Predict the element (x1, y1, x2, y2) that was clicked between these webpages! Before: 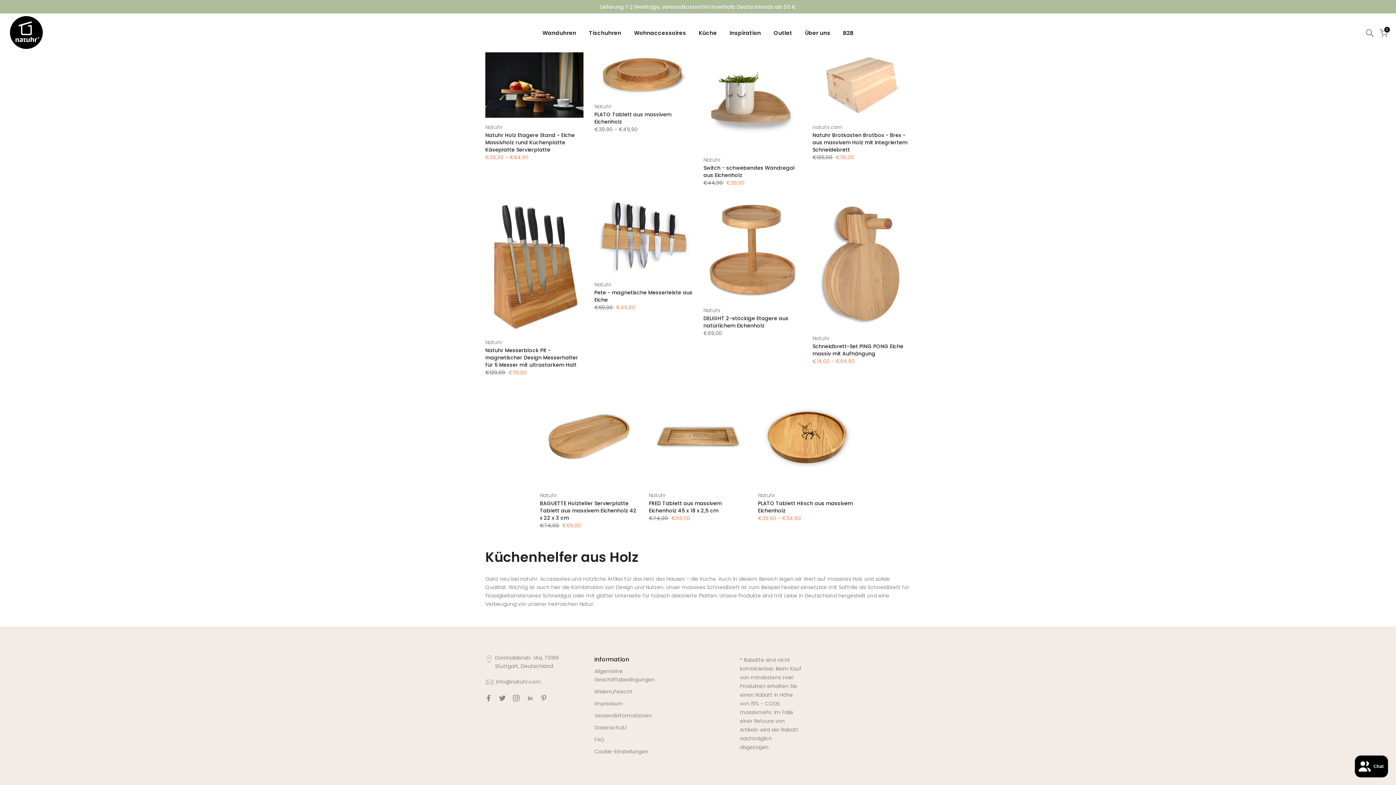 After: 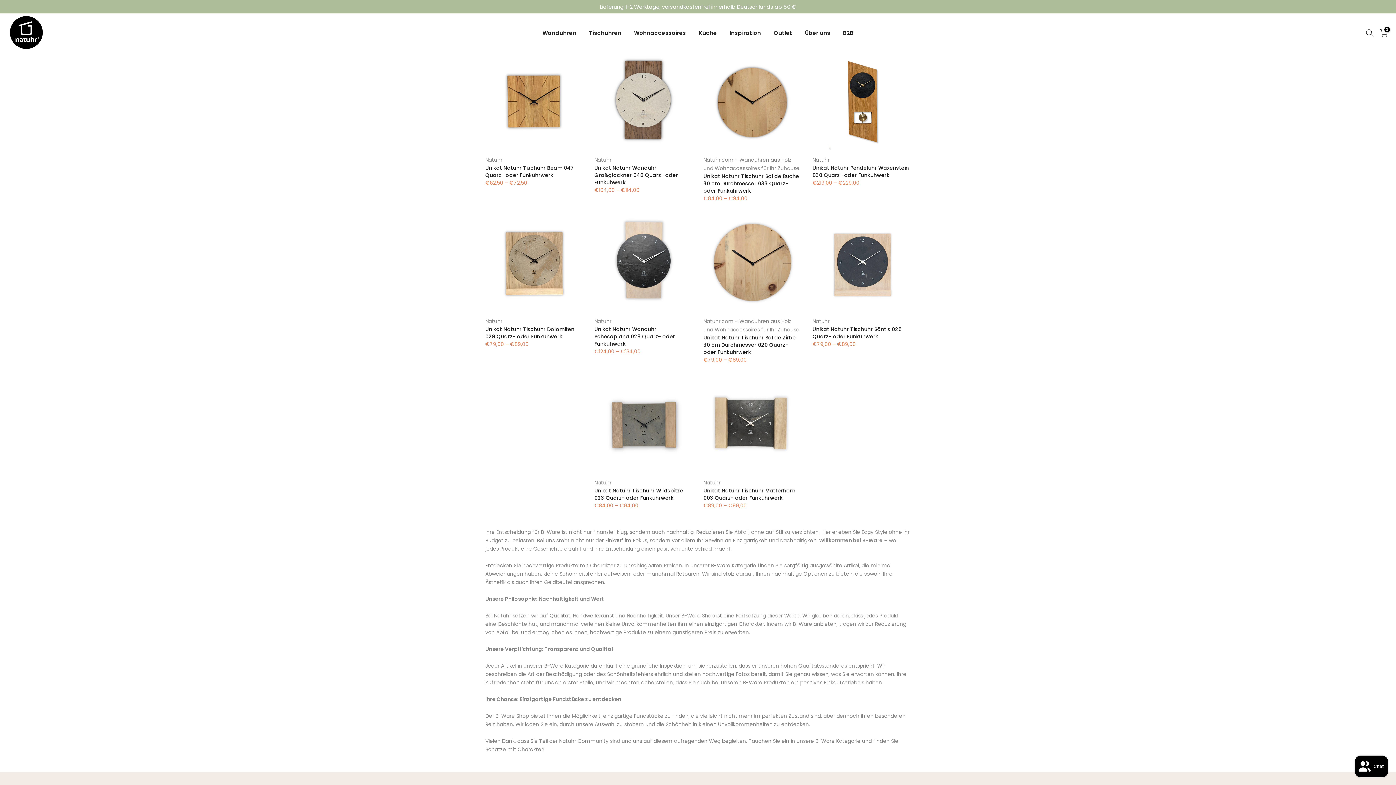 Action: label: Outlet bbox: (767, 28, 798, 37)